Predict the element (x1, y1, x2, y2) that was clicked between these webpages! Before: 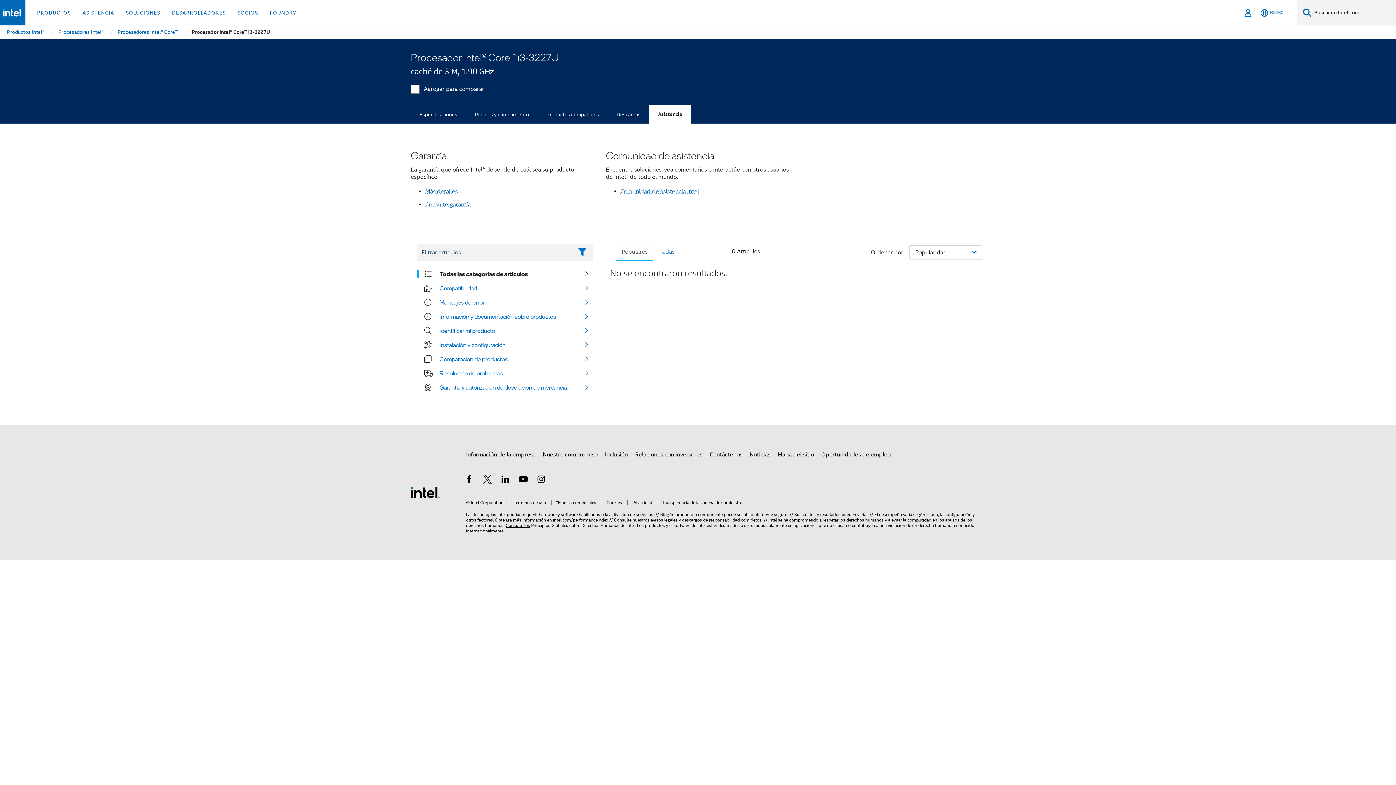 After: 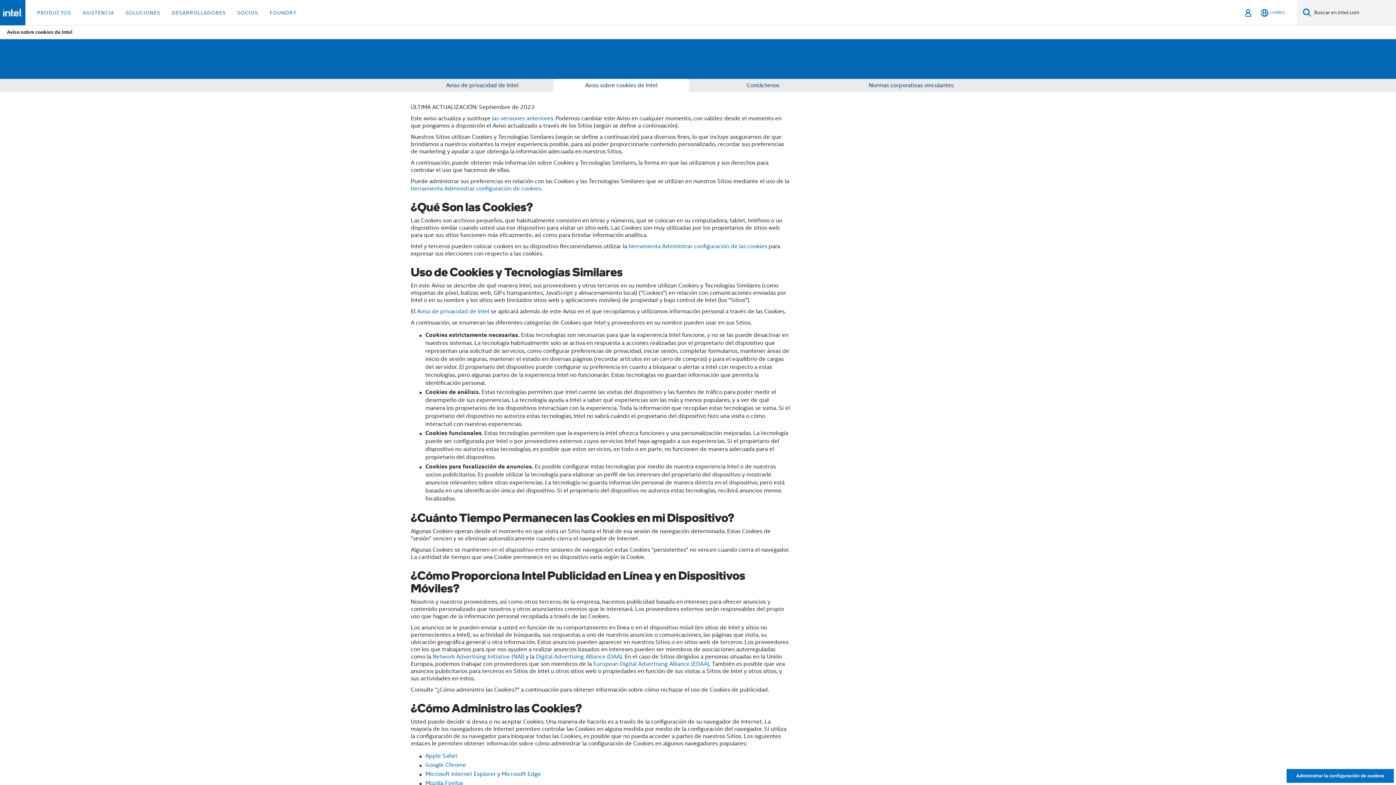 Action: bbox: (601, 499, 622, 505) label: Cookies